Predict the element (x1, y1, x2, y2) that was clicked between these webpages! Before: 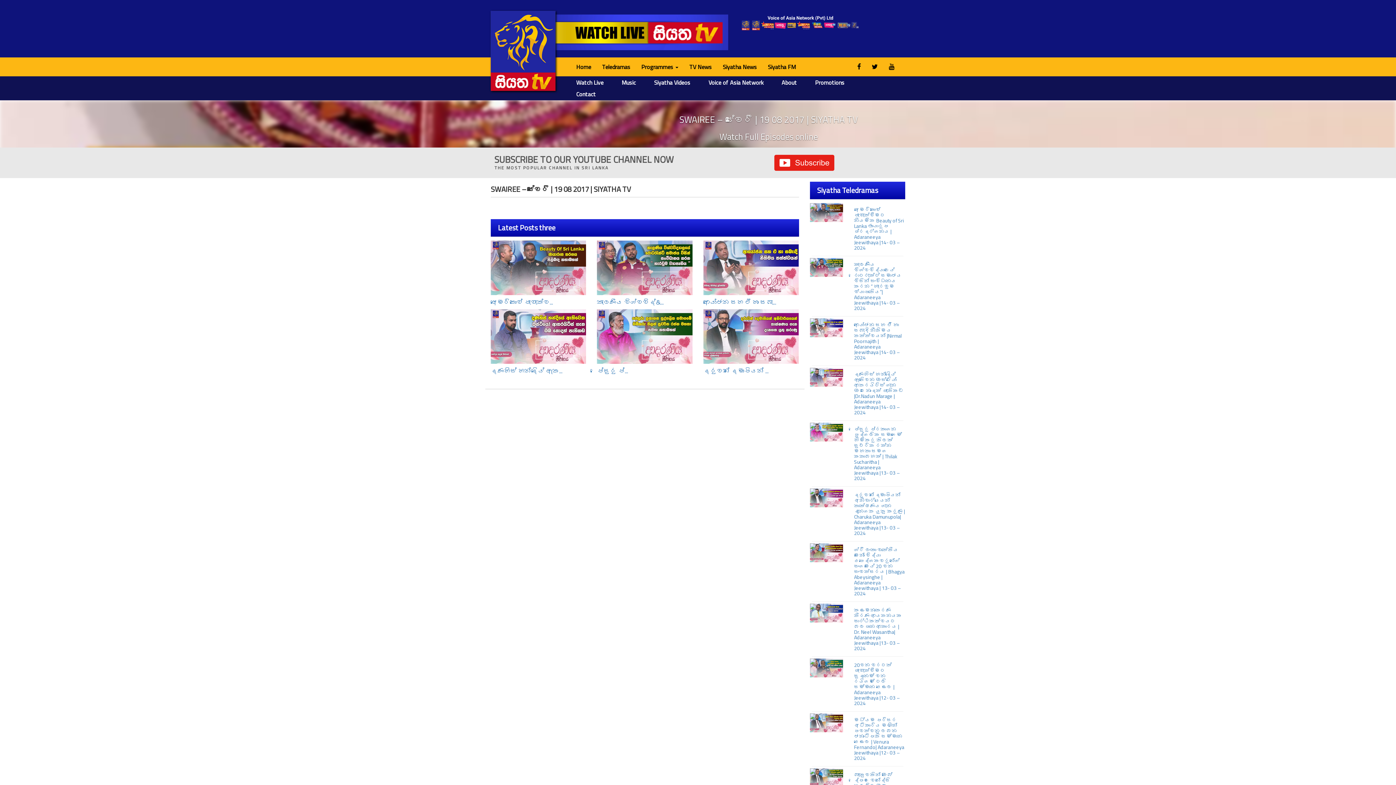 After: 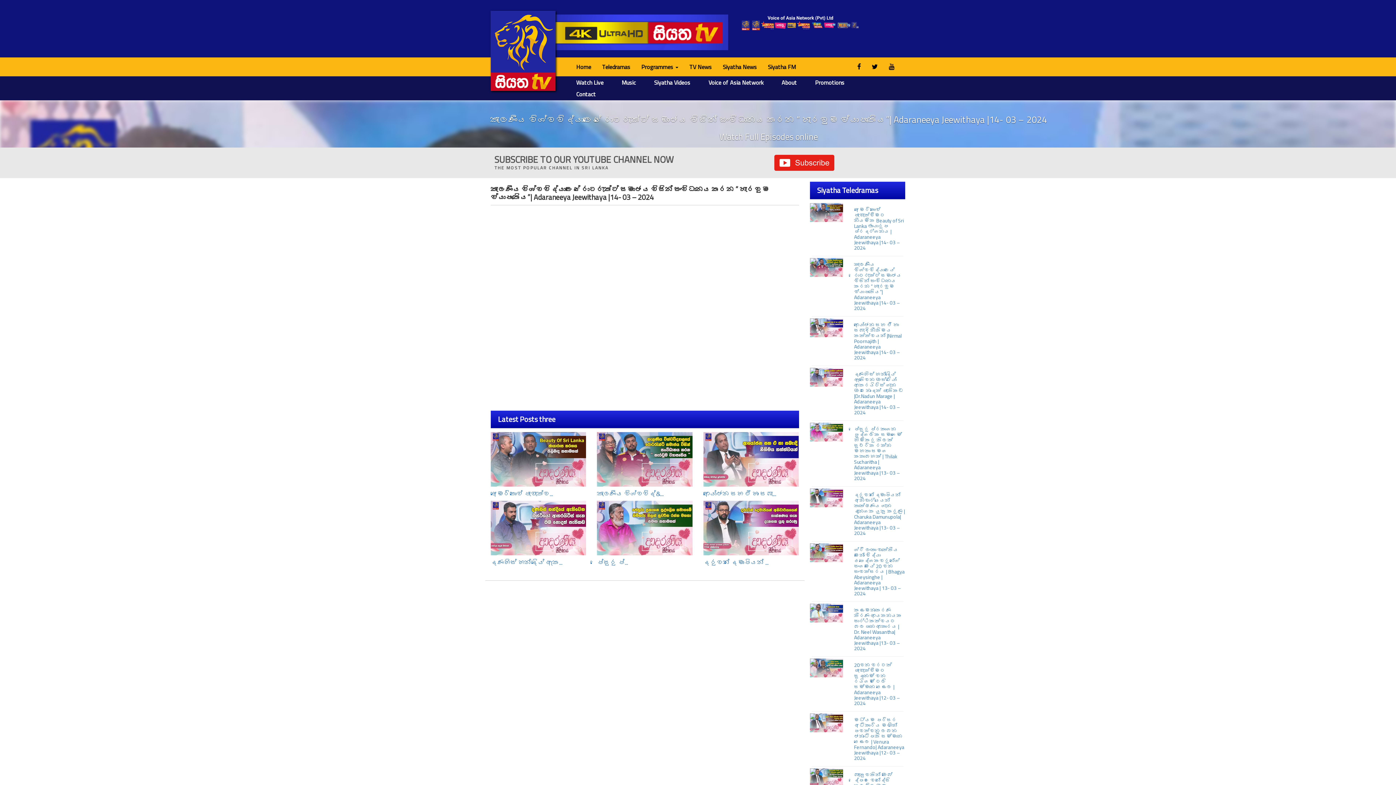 Action: bbox: (854, 260, 901, 312) label: කැලණිය විශ්වවිද්‍යාලයේ රොටරැක්ට් සමාජය විසින් සංවිධානය කරන “ හැරවුම ව්‍යාපෘතිය”| Adaraneeya Jeewithaya |14- 03 – 2024